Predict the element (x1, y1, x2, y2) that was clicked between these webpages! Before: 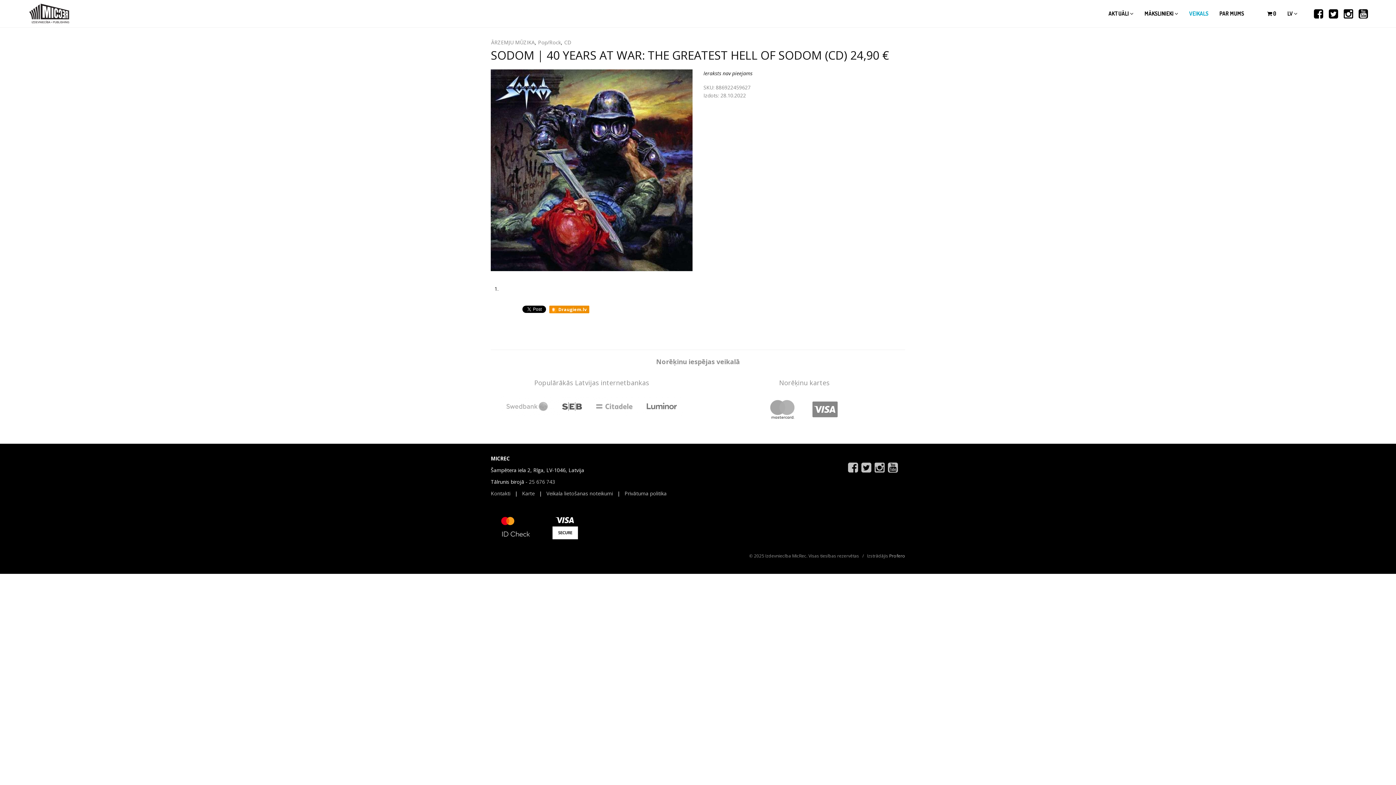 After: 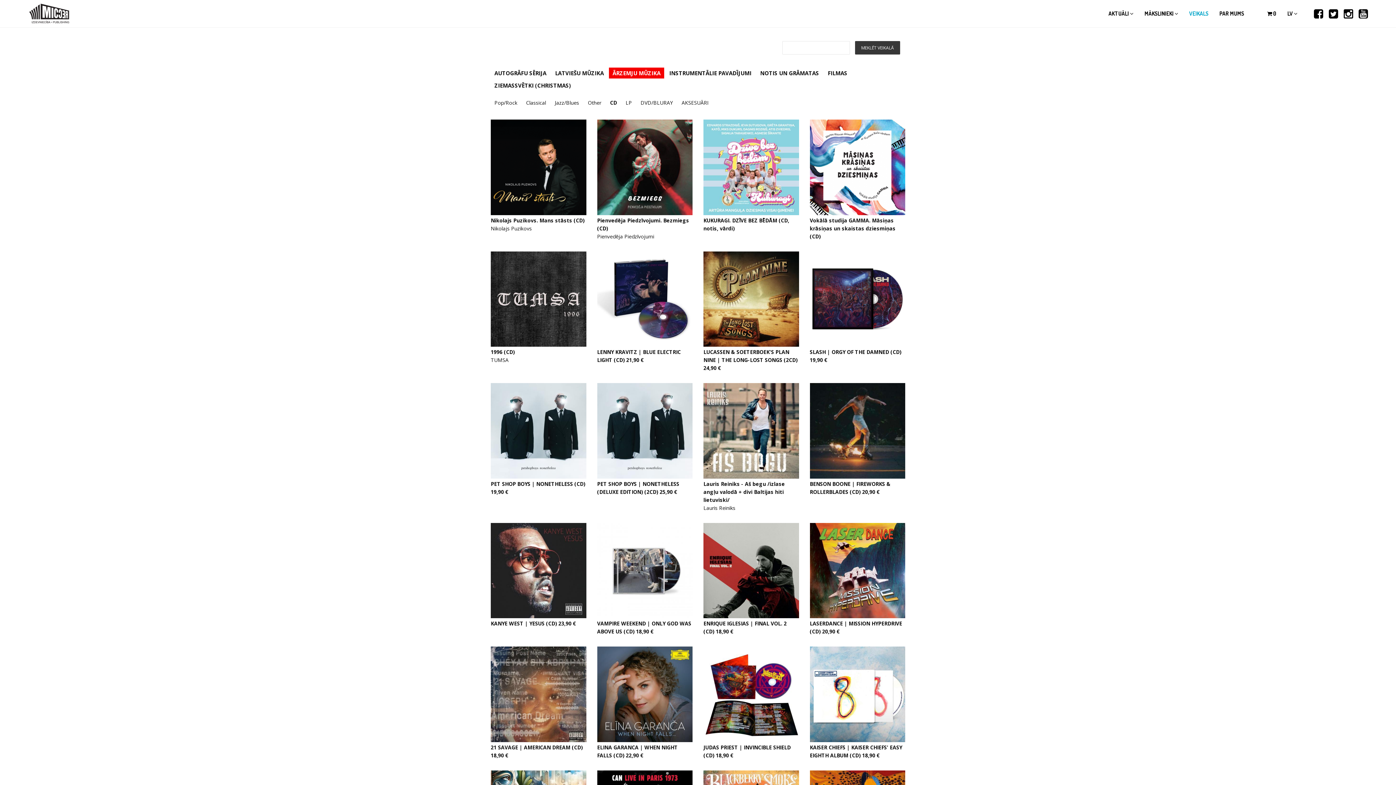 Action: bbox: (564, 38, 571, 45) label: CD